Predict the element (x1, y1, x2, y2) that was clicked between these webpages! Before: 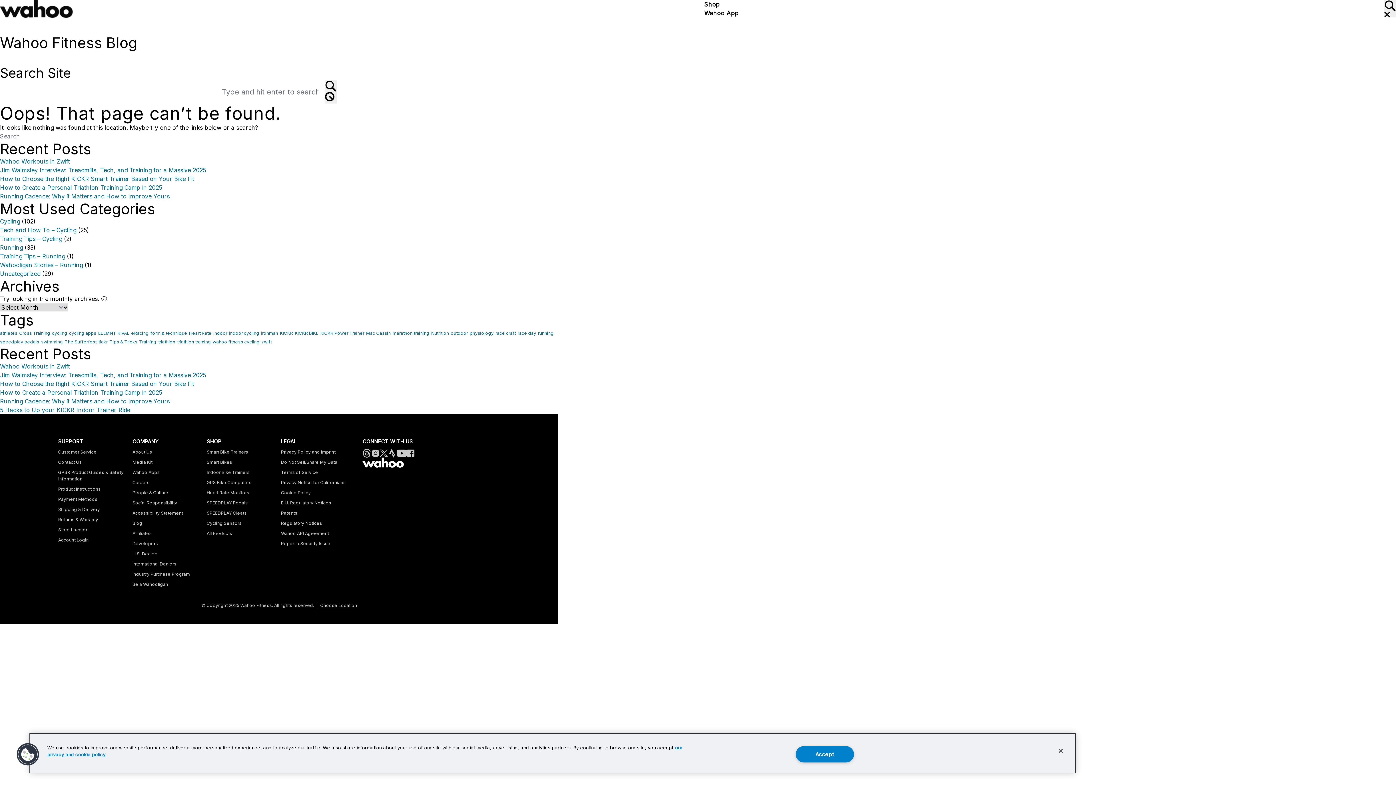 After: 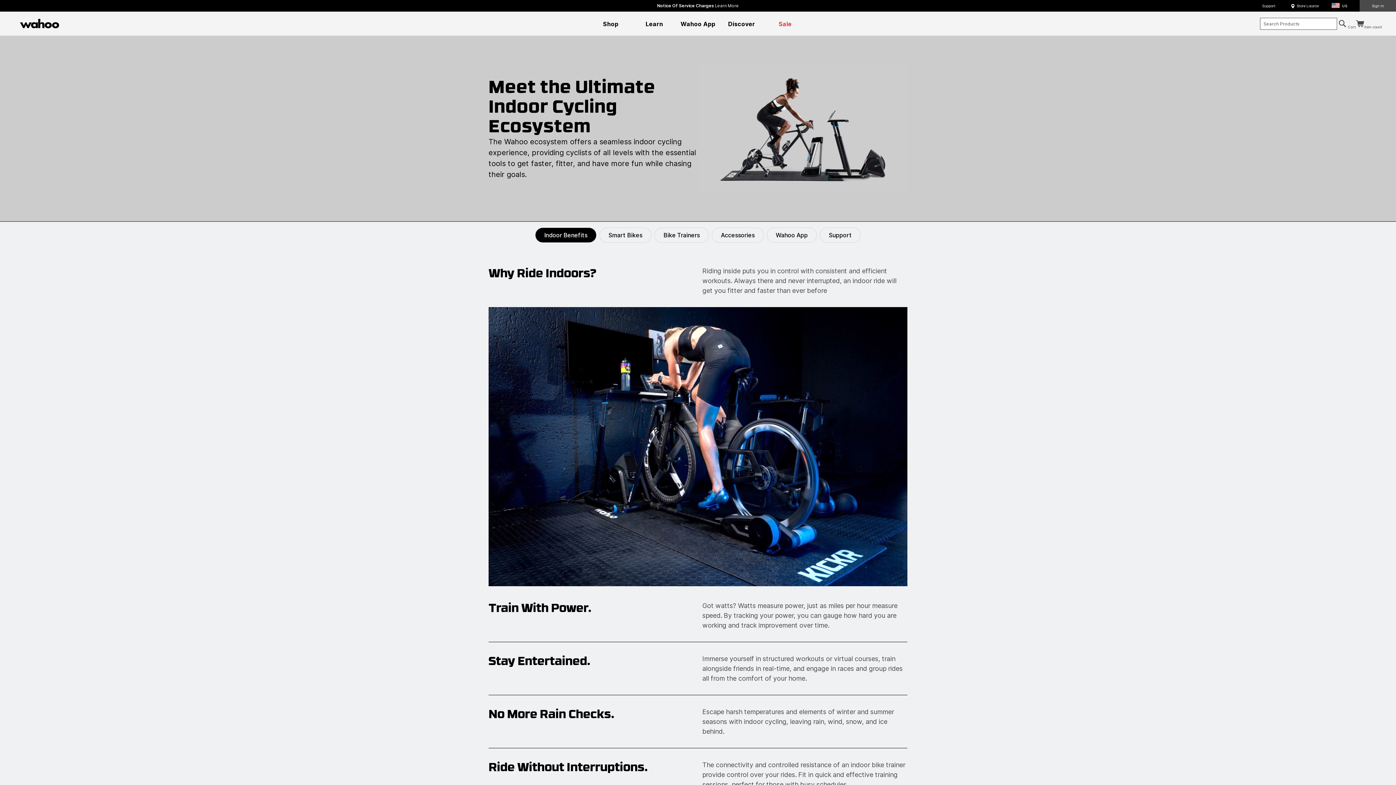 Action: label: Indoor Bike Trainers bbox: (206, 469, 249, 475)